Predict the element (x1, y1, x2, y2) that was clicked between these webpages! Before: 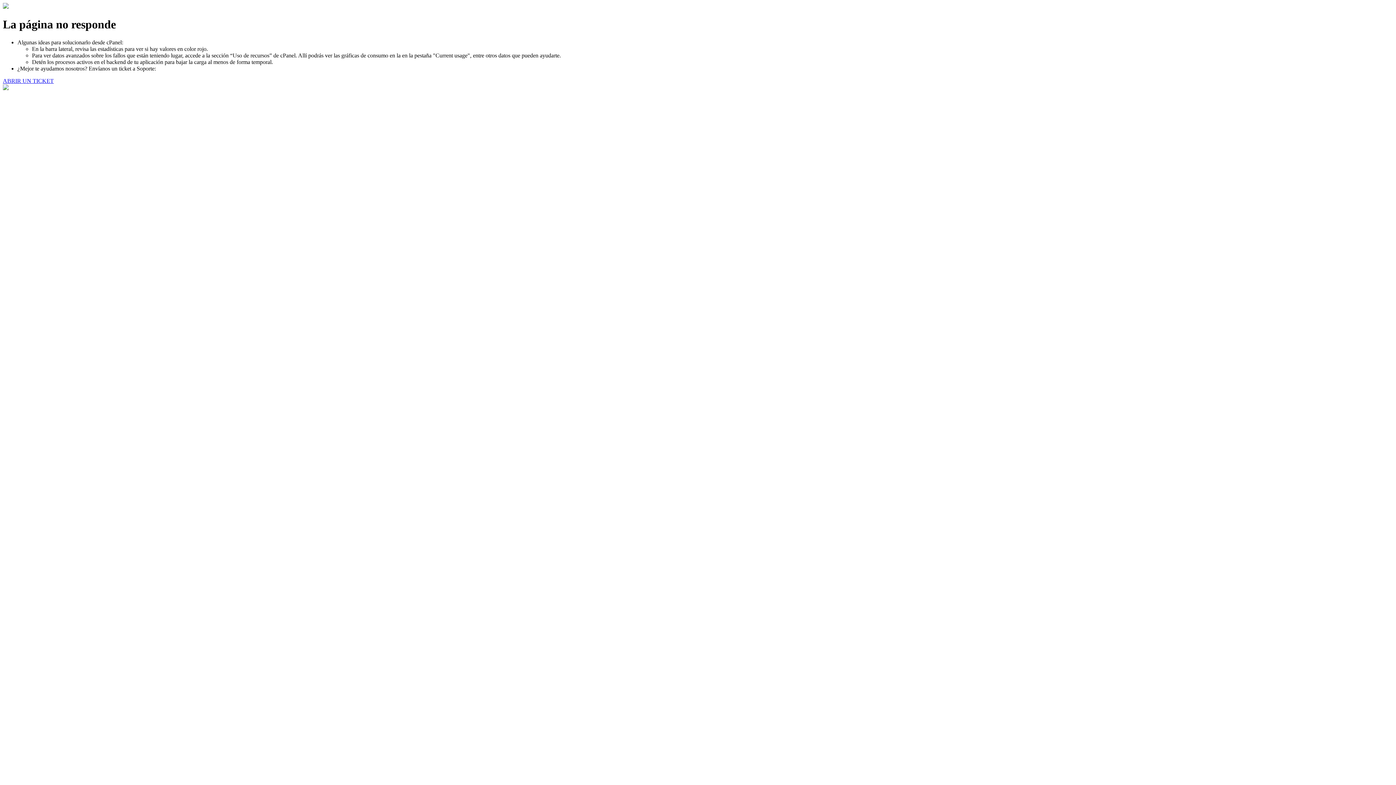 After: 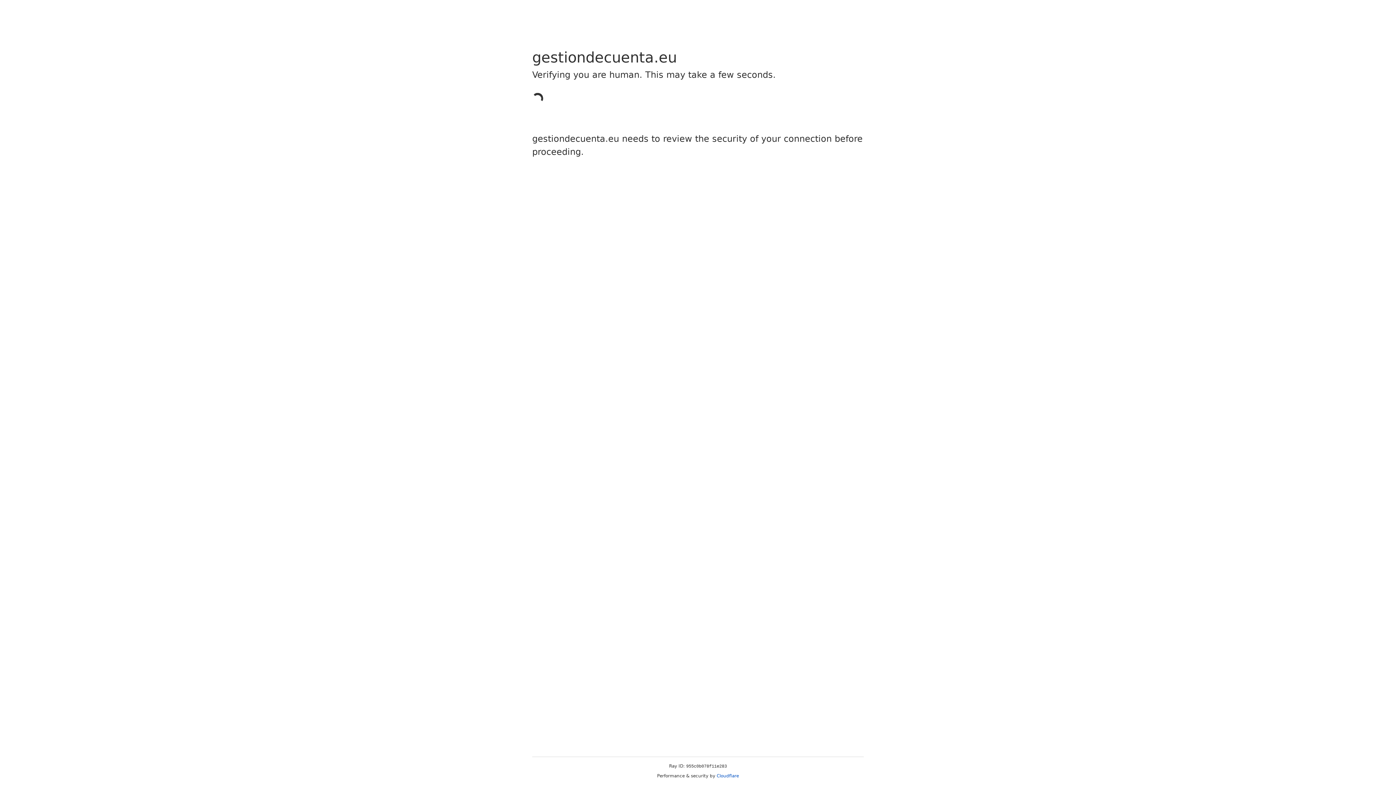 Action: label: ABRIR UN TICKET bbox: (2, 77, 53, 83)